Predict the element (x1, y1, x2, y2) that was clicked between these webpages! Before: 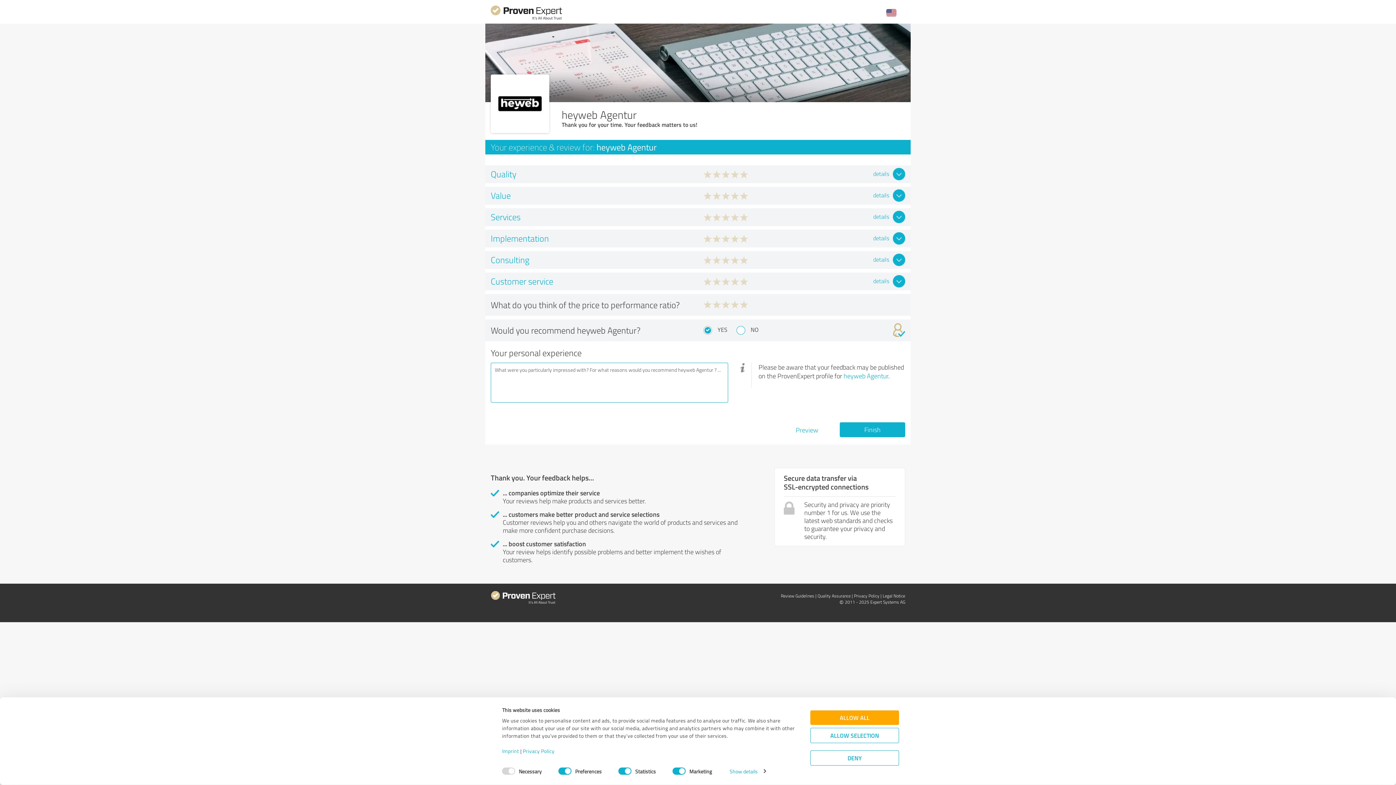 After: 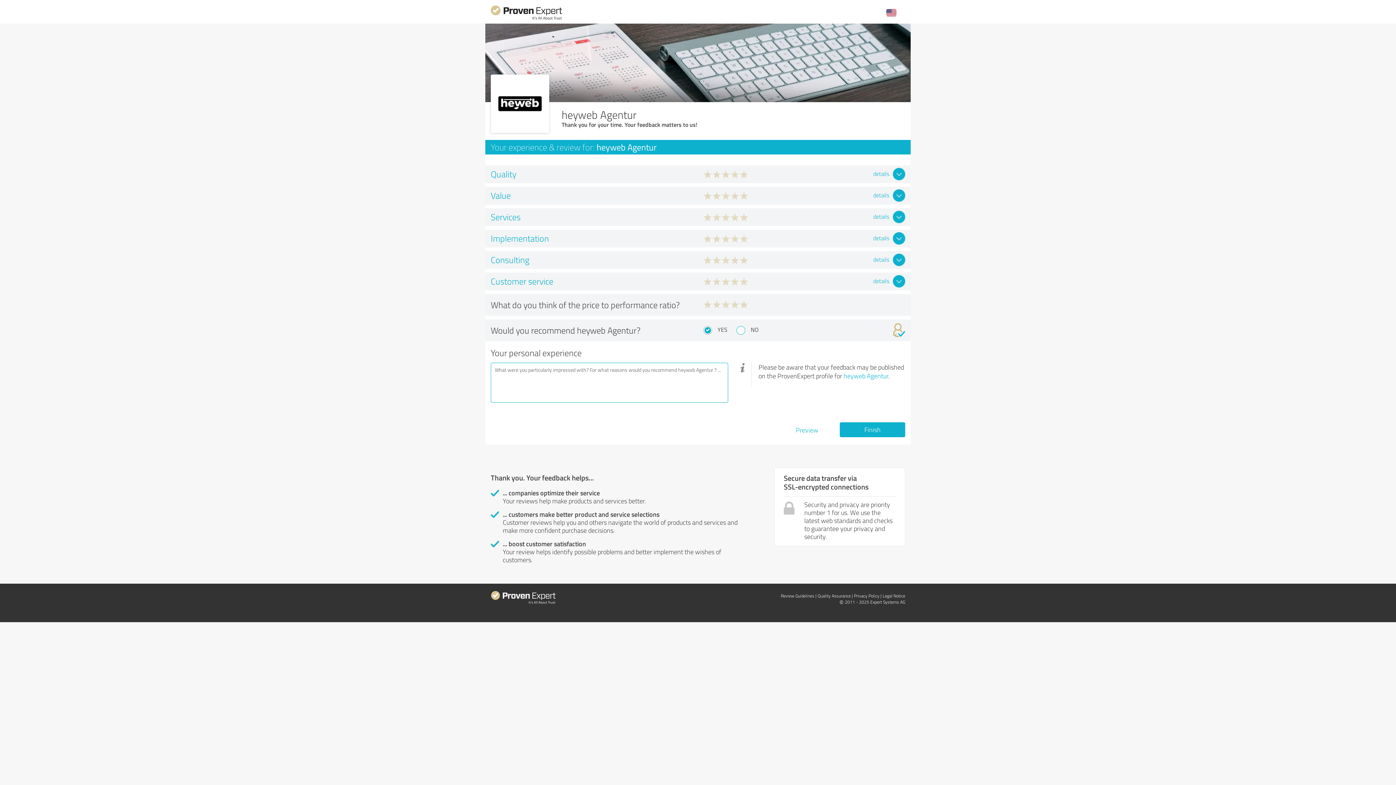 Action: label: ALLOW SELECTION bbox: (810, 728, 899, 743)